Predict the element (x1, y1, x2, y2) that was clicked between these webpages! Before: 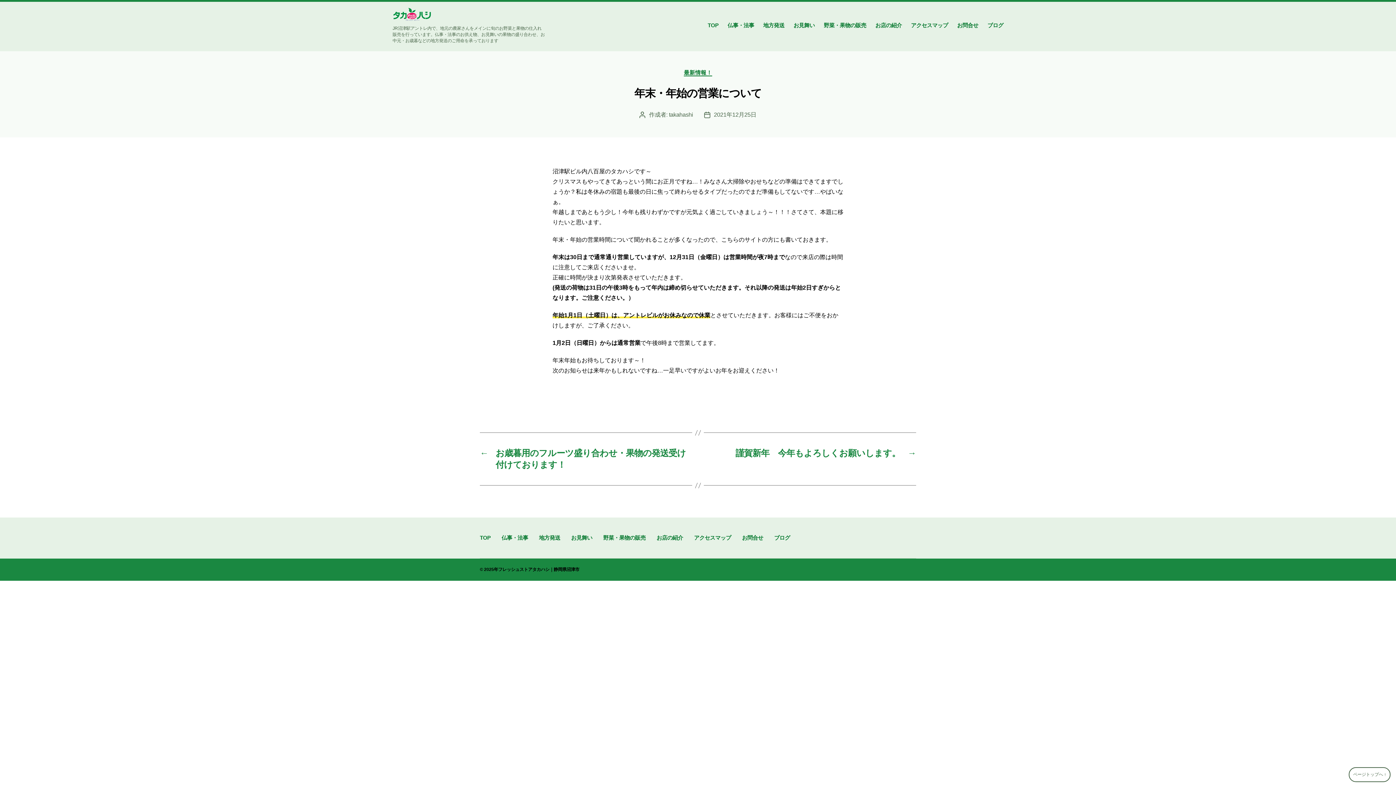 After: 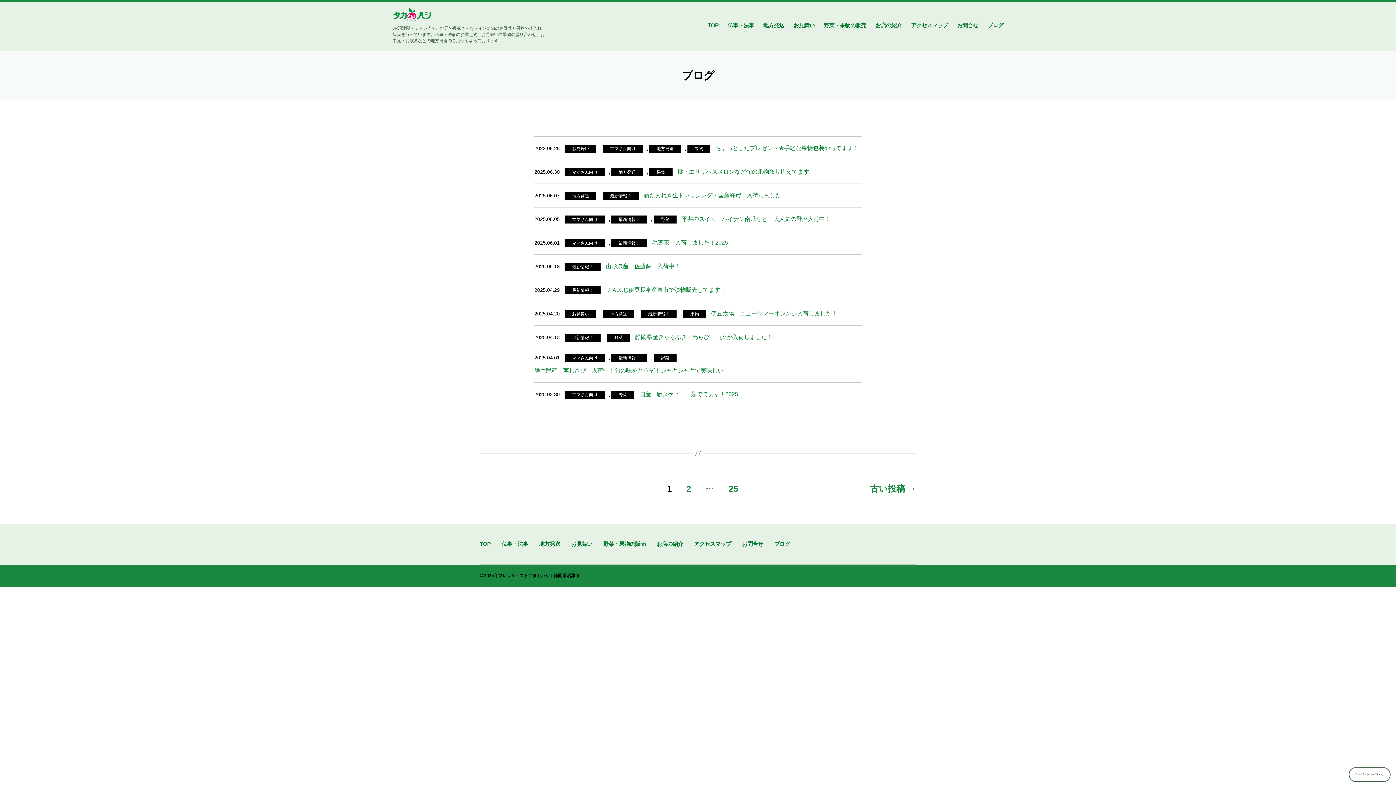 Action: label: ブログ bbox: (987, 16, 1003, 34)